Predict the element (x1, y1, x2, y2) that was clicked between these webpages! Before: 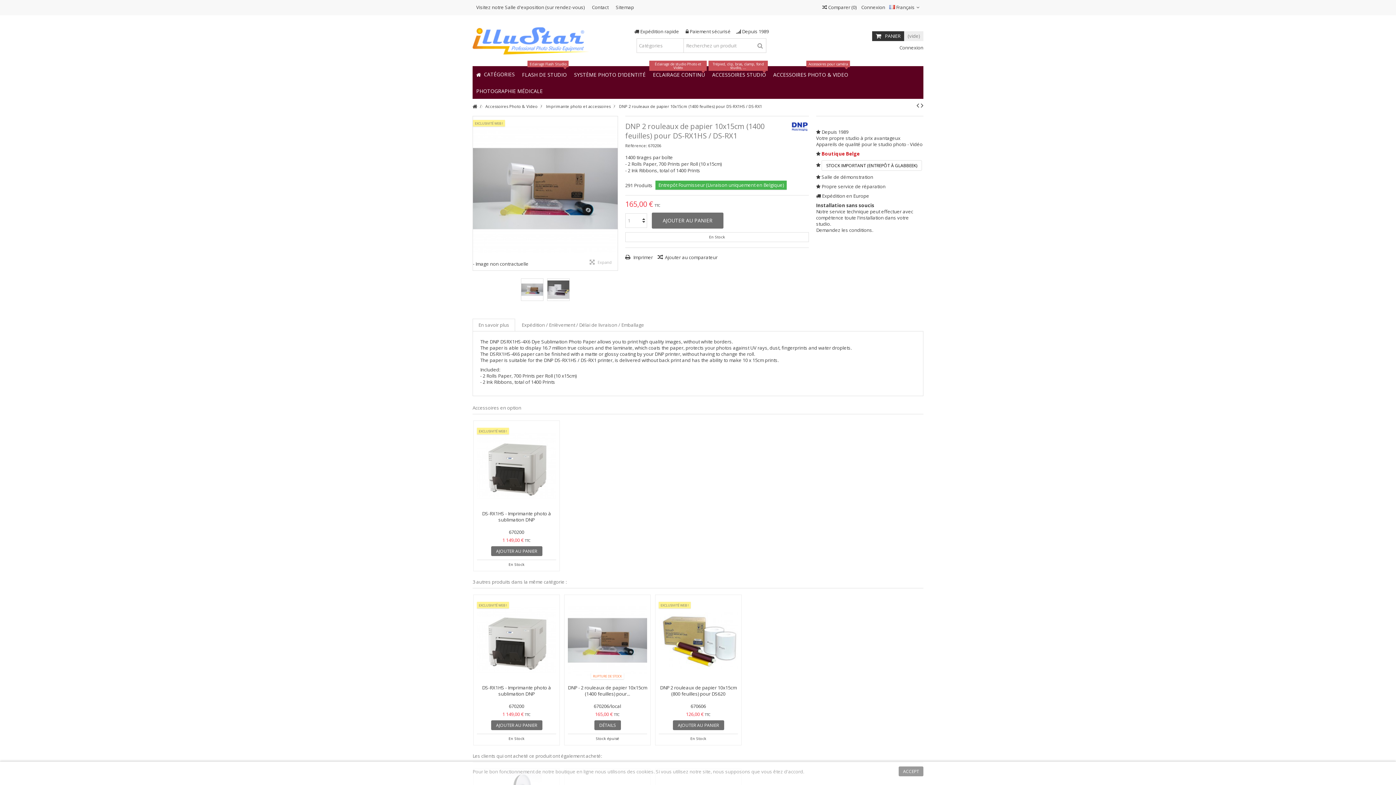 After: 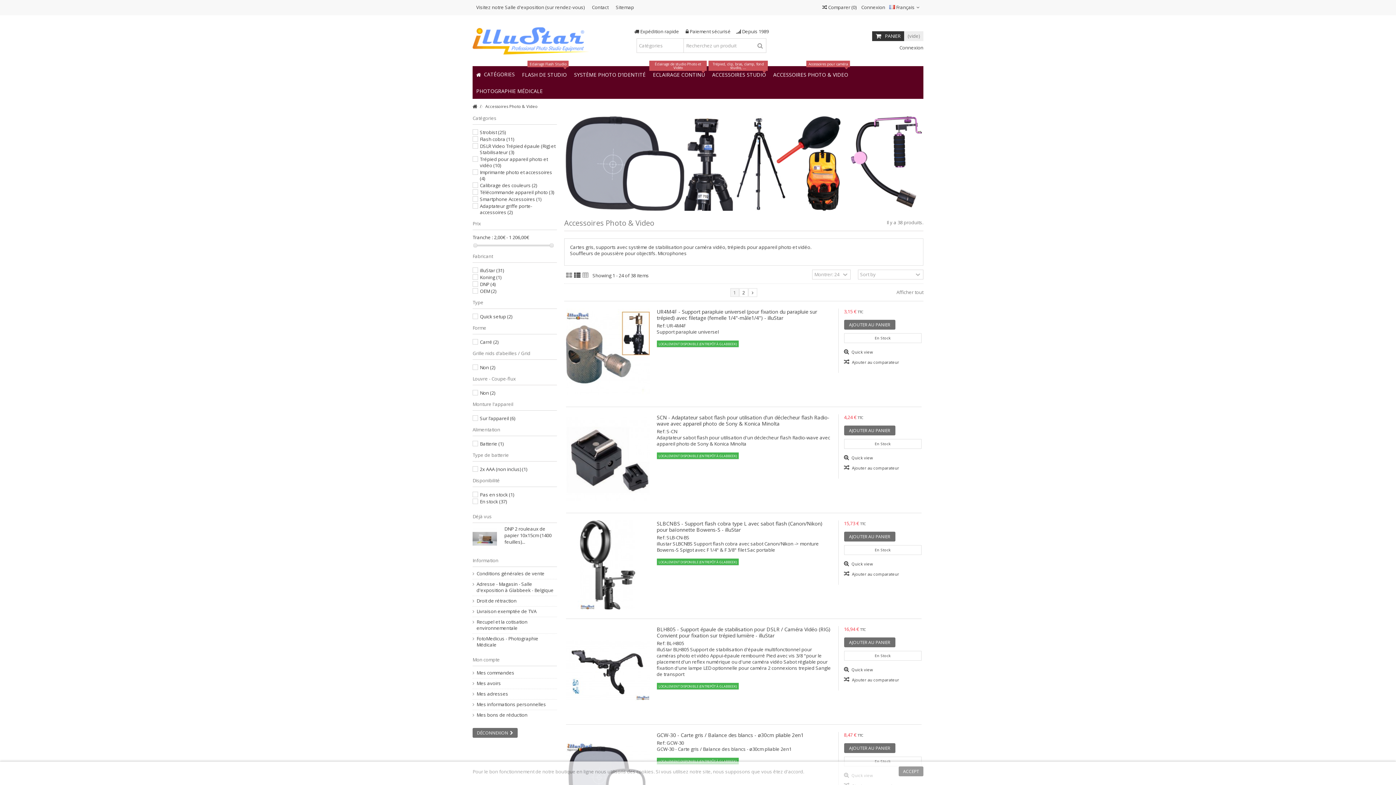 Action: bbox: (485, 102, 537, 110) label: Accessoires Photo & Video